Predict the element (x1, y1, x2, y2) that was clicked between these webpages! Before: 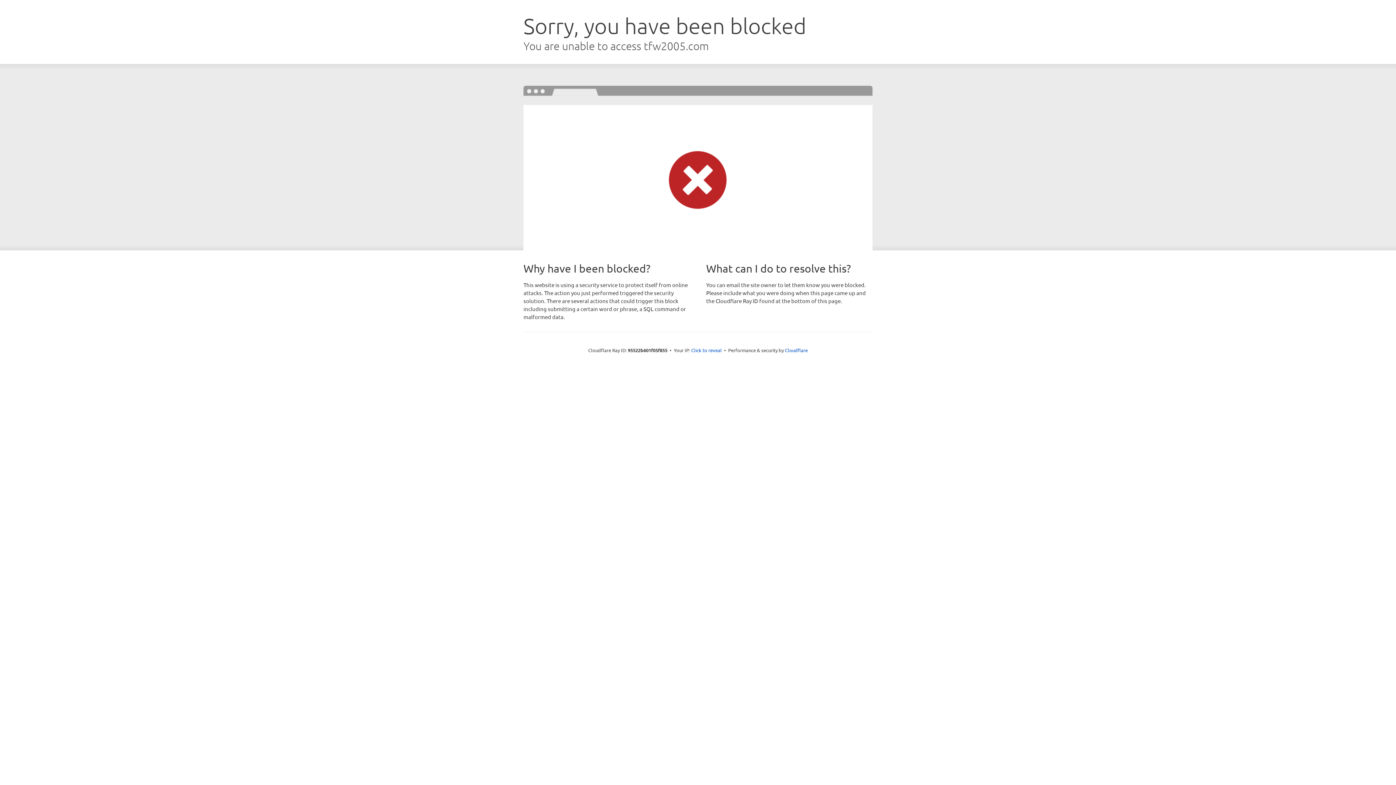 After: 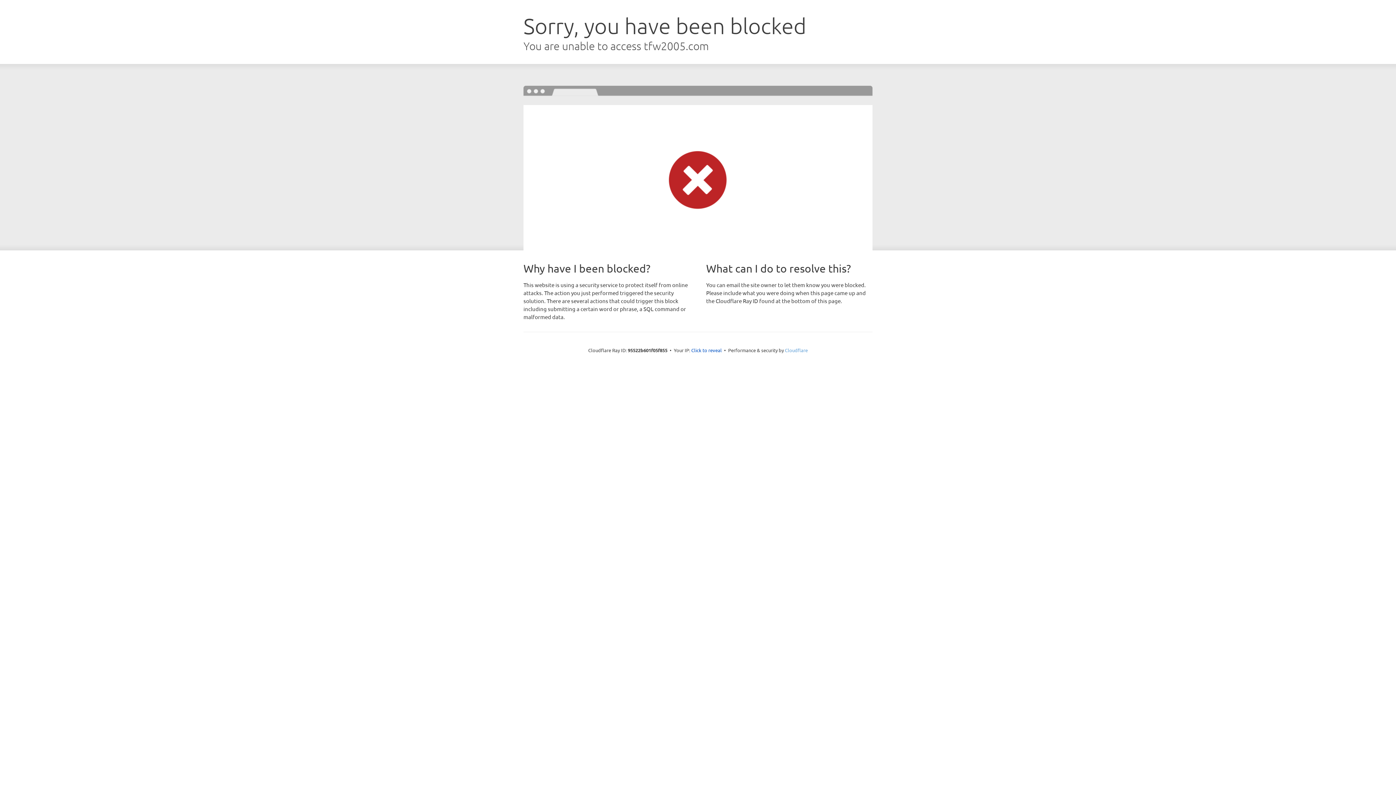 Action: label: Cloudflare bbox: (785, 347, 808, 353)